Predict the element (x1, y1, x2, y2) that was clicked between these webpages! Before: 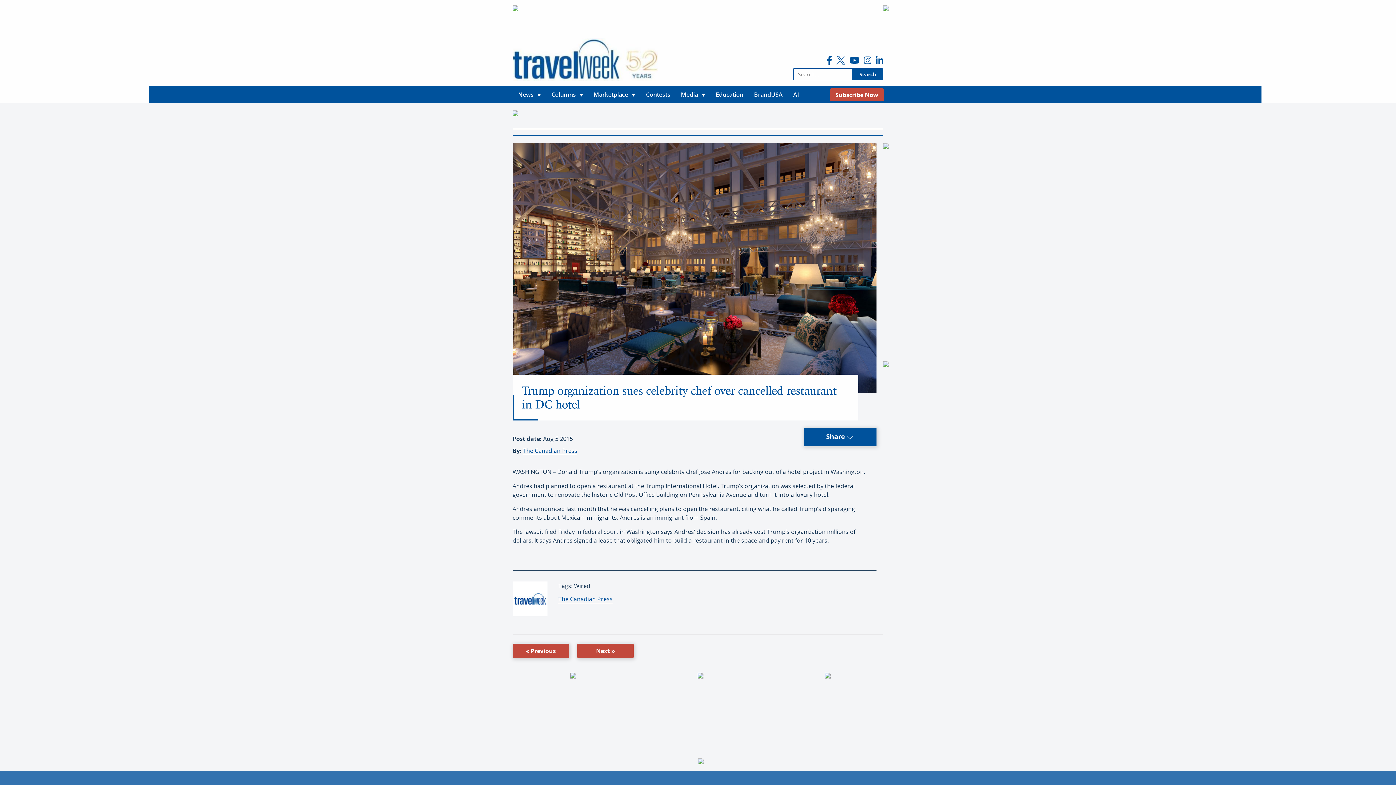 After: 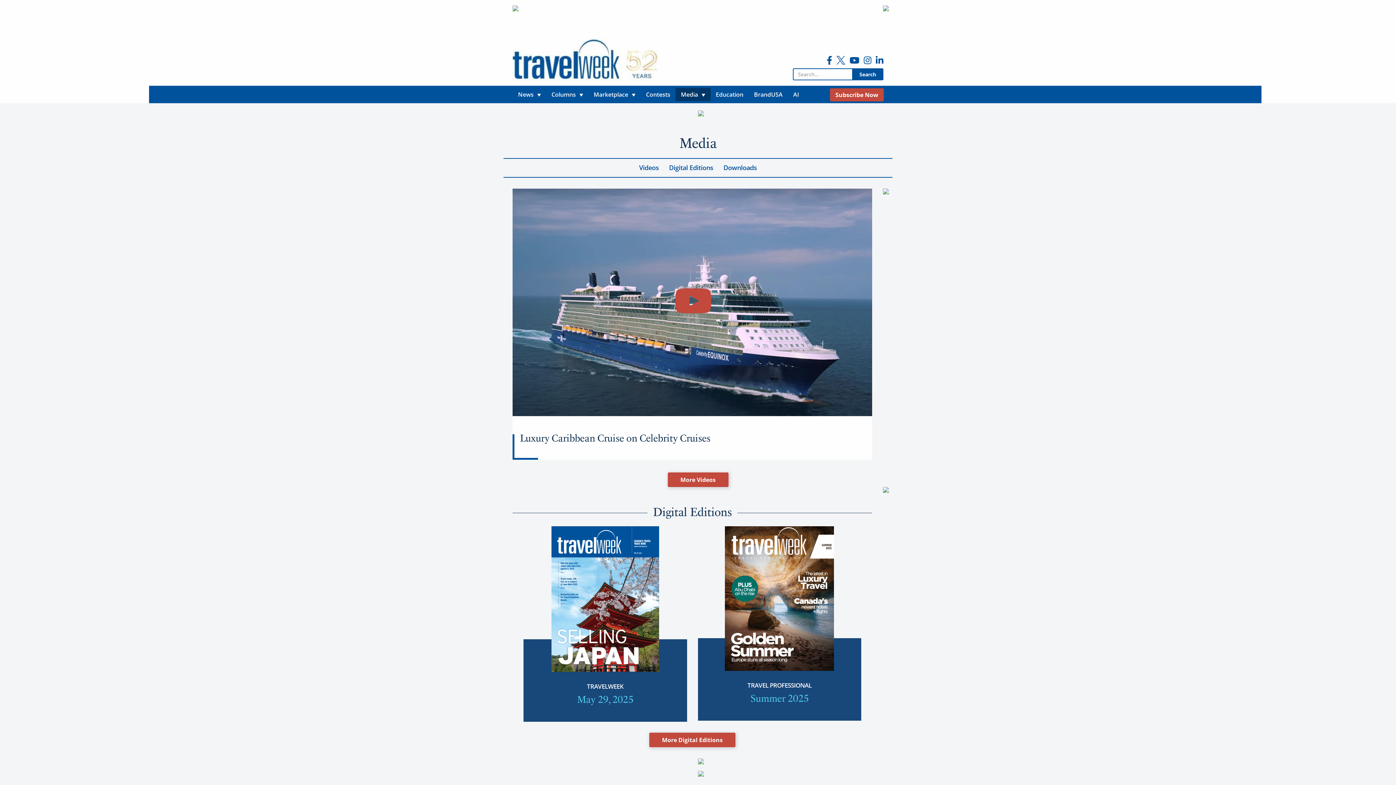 Action: bbox: (675, 88, 710, 101) label: Media